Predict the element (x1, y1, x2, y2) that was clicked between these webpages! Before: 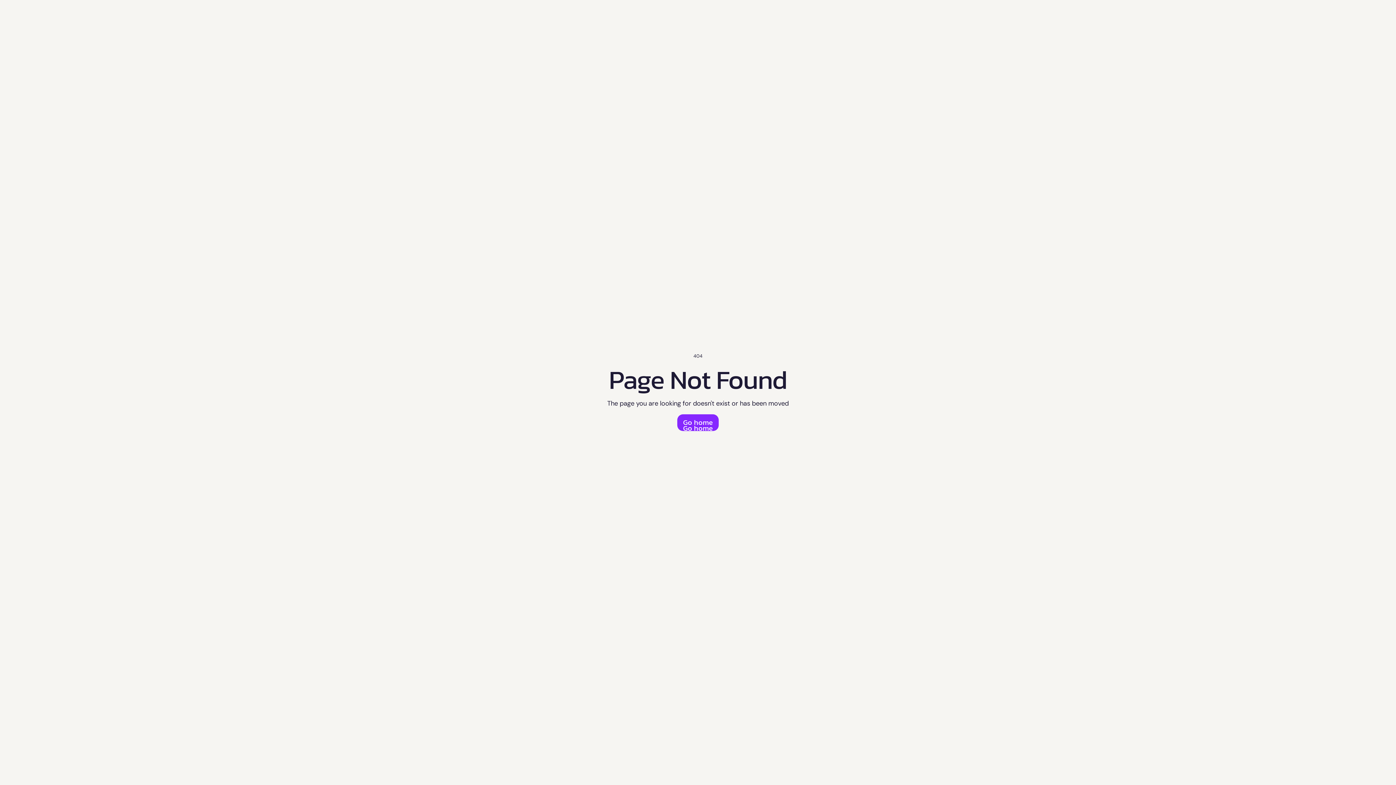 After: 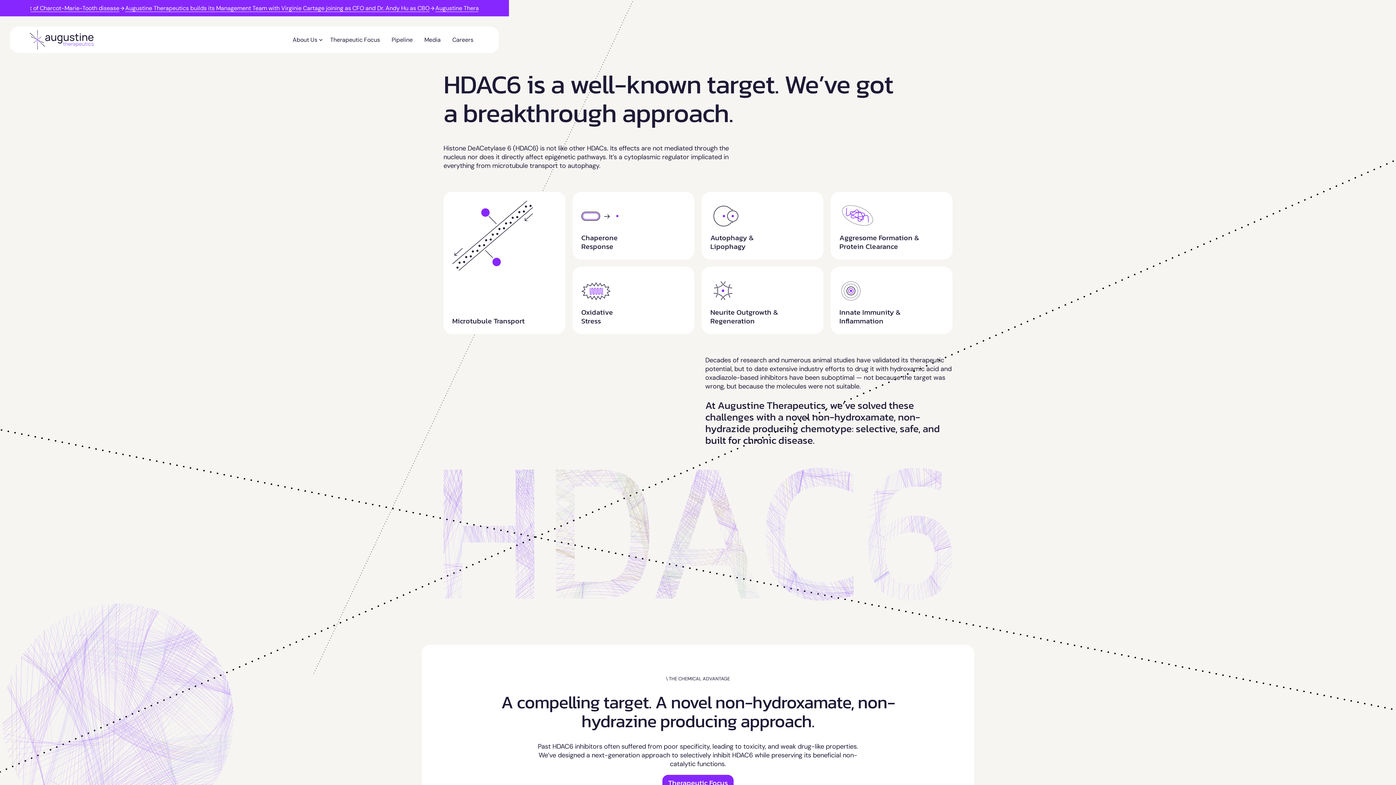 Action: label: Go home
Go home bbox: (677, 414, 718, 431)